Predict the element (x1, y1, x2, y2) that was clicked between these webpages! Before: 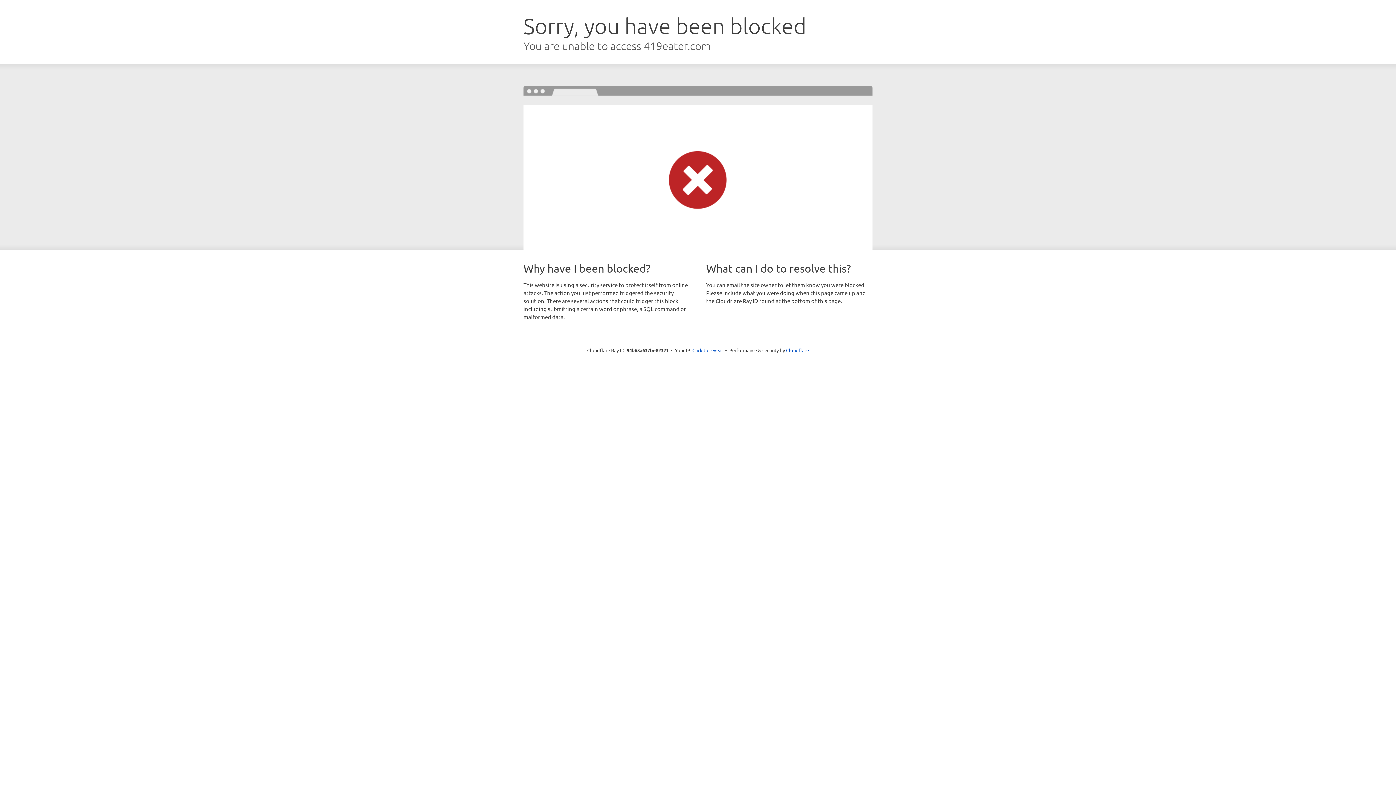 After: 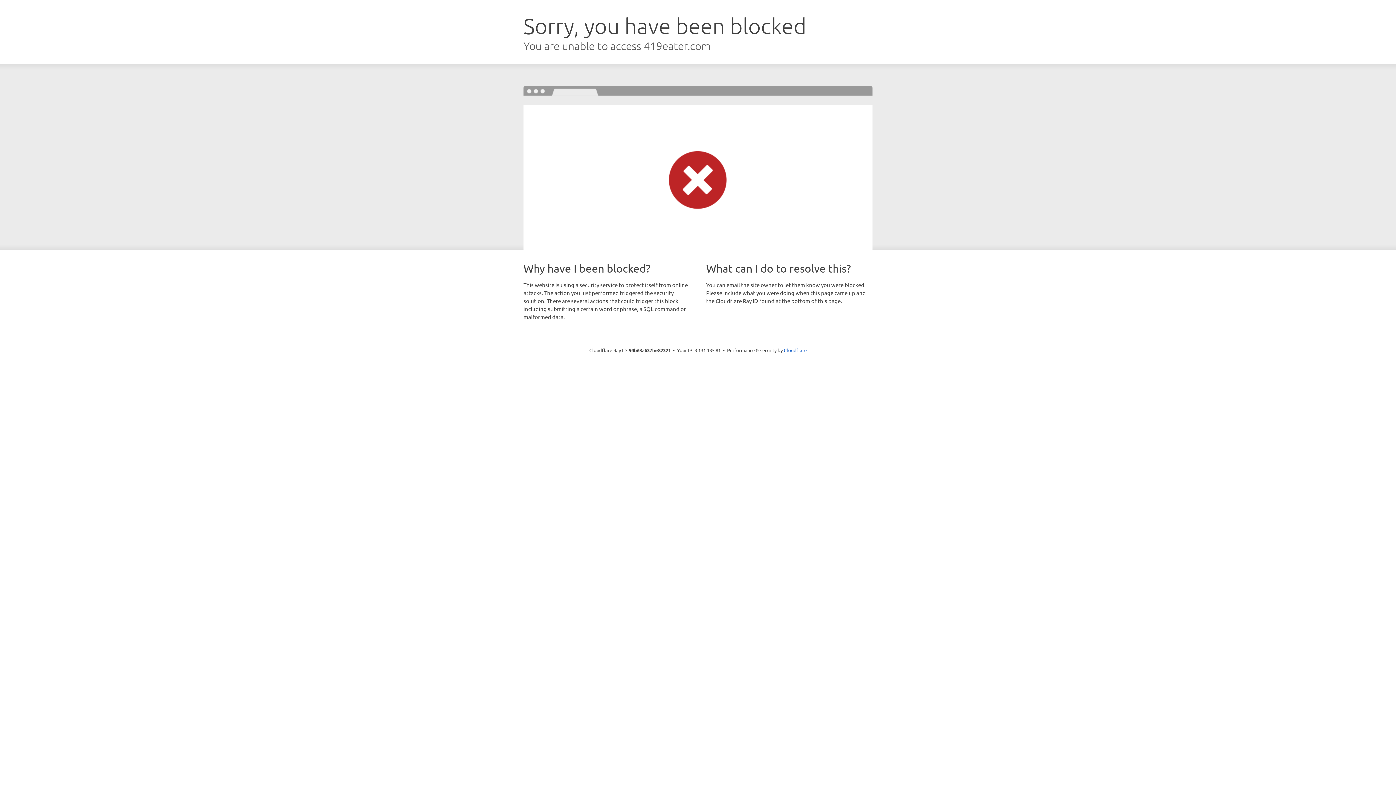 Action: bbox: (692, 346, 723, 353) label: Click to reveal